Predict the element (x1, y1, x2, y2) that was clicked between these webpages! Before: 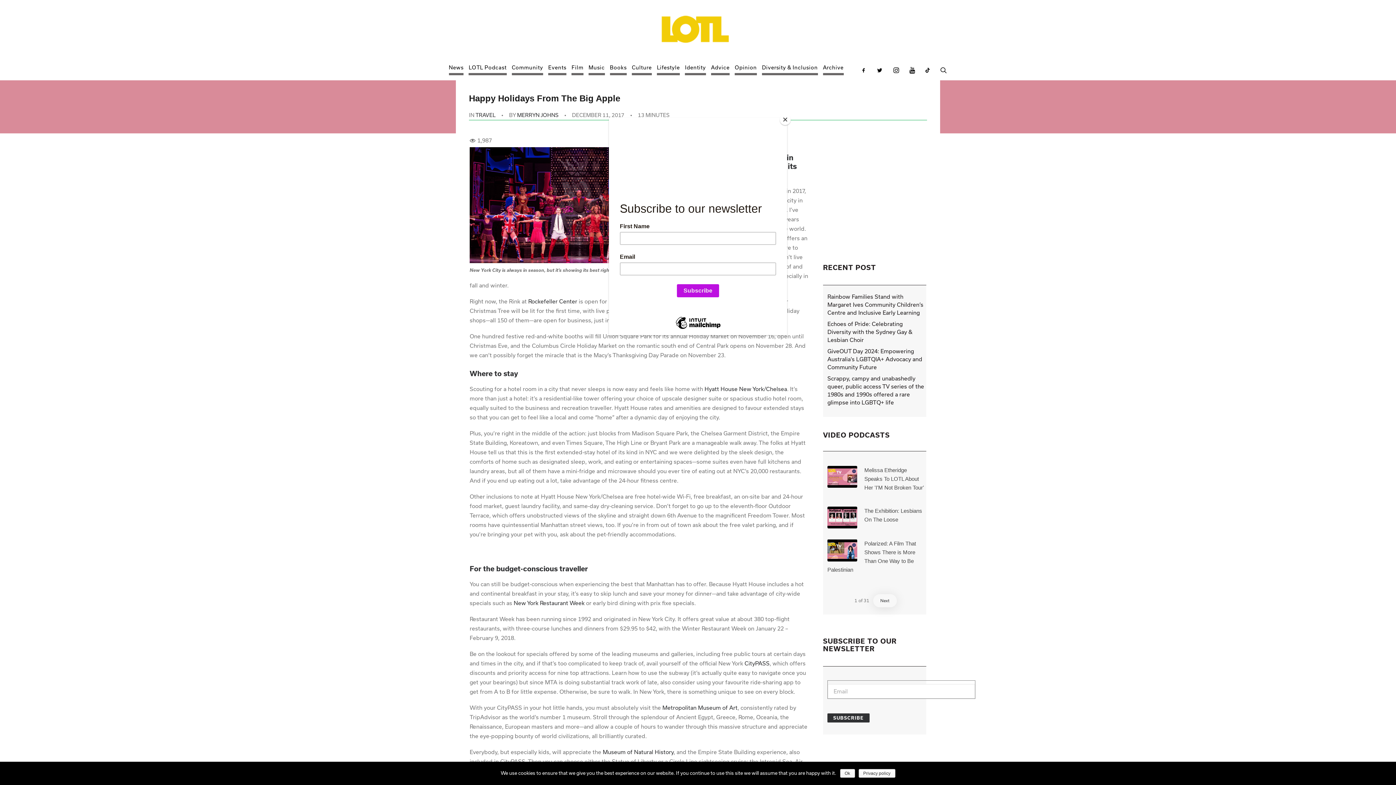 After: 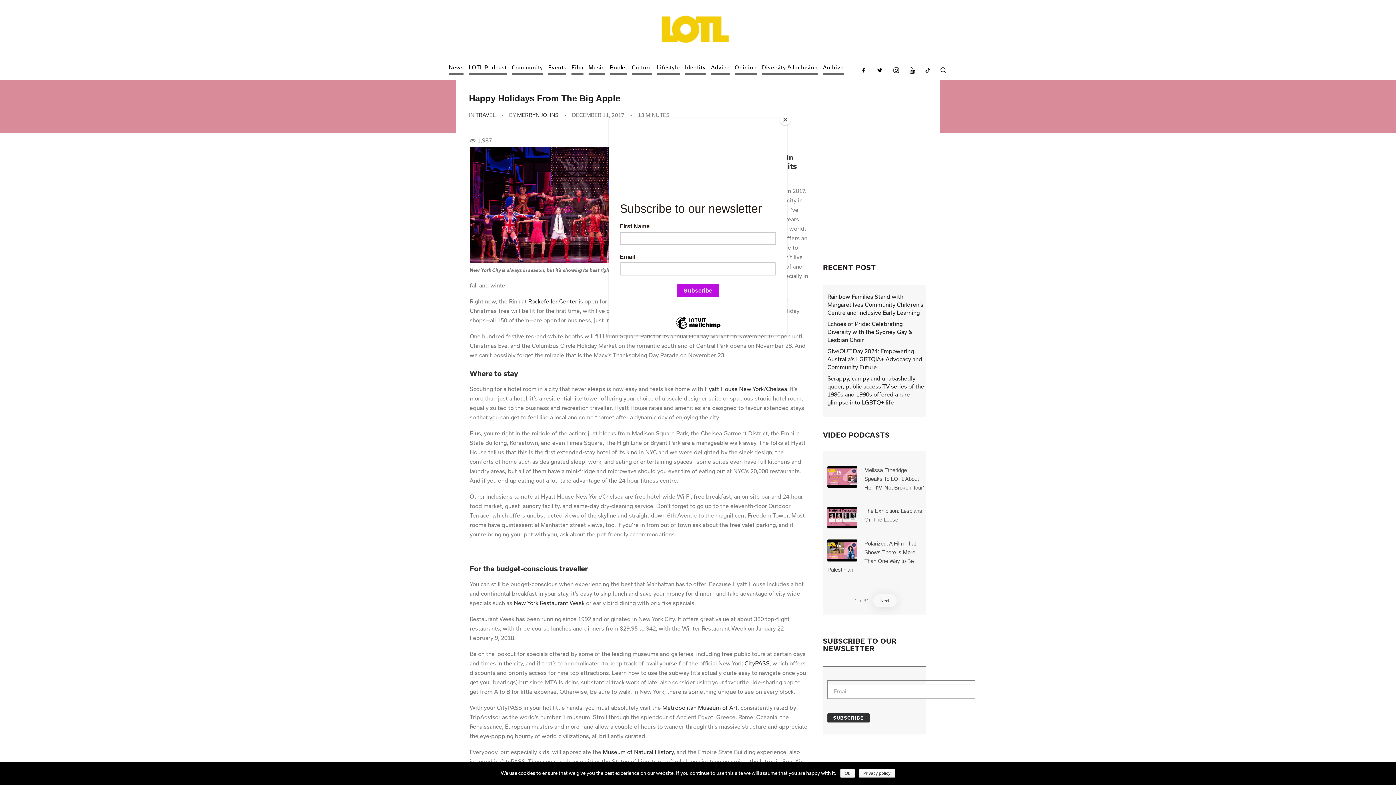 Action: bbox: (858, 769, 895, 778) label: Privacy policy